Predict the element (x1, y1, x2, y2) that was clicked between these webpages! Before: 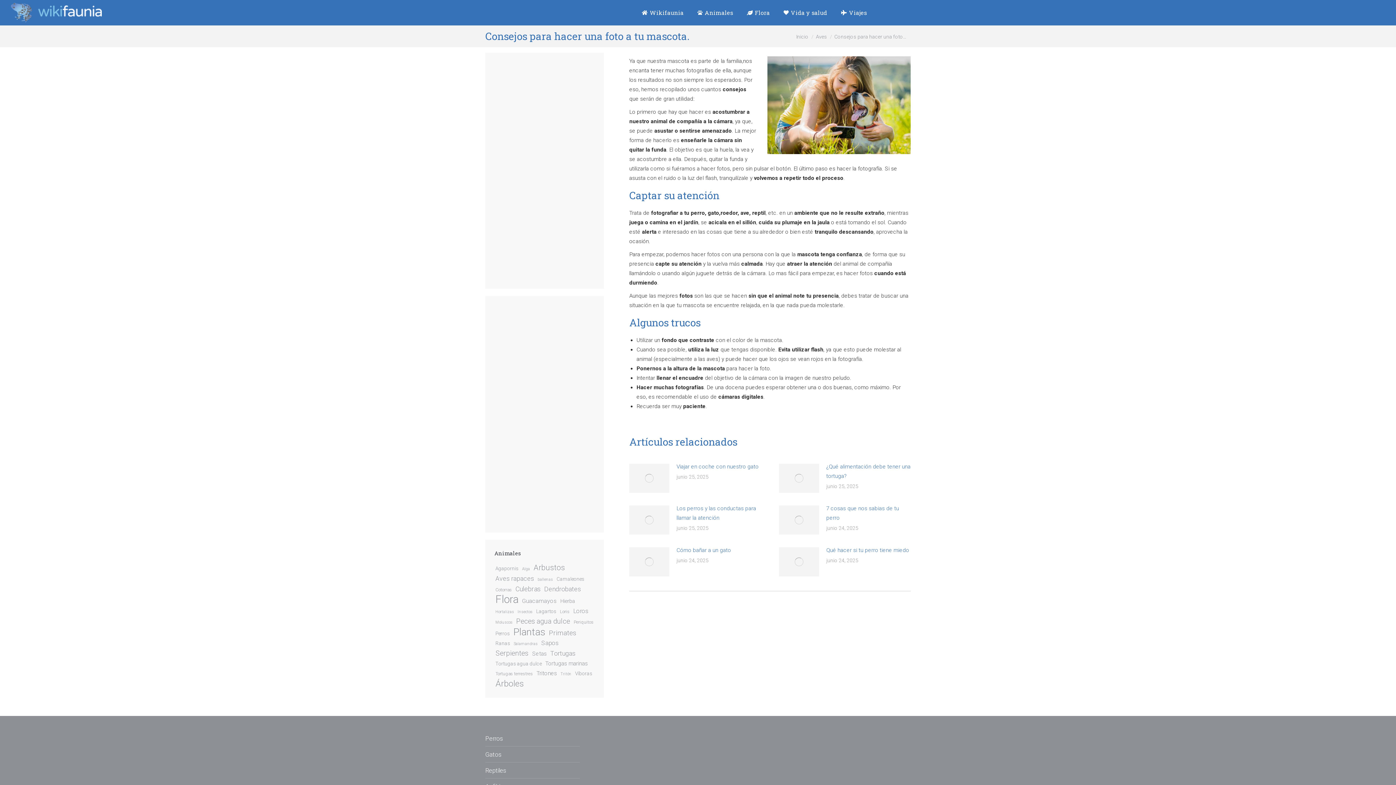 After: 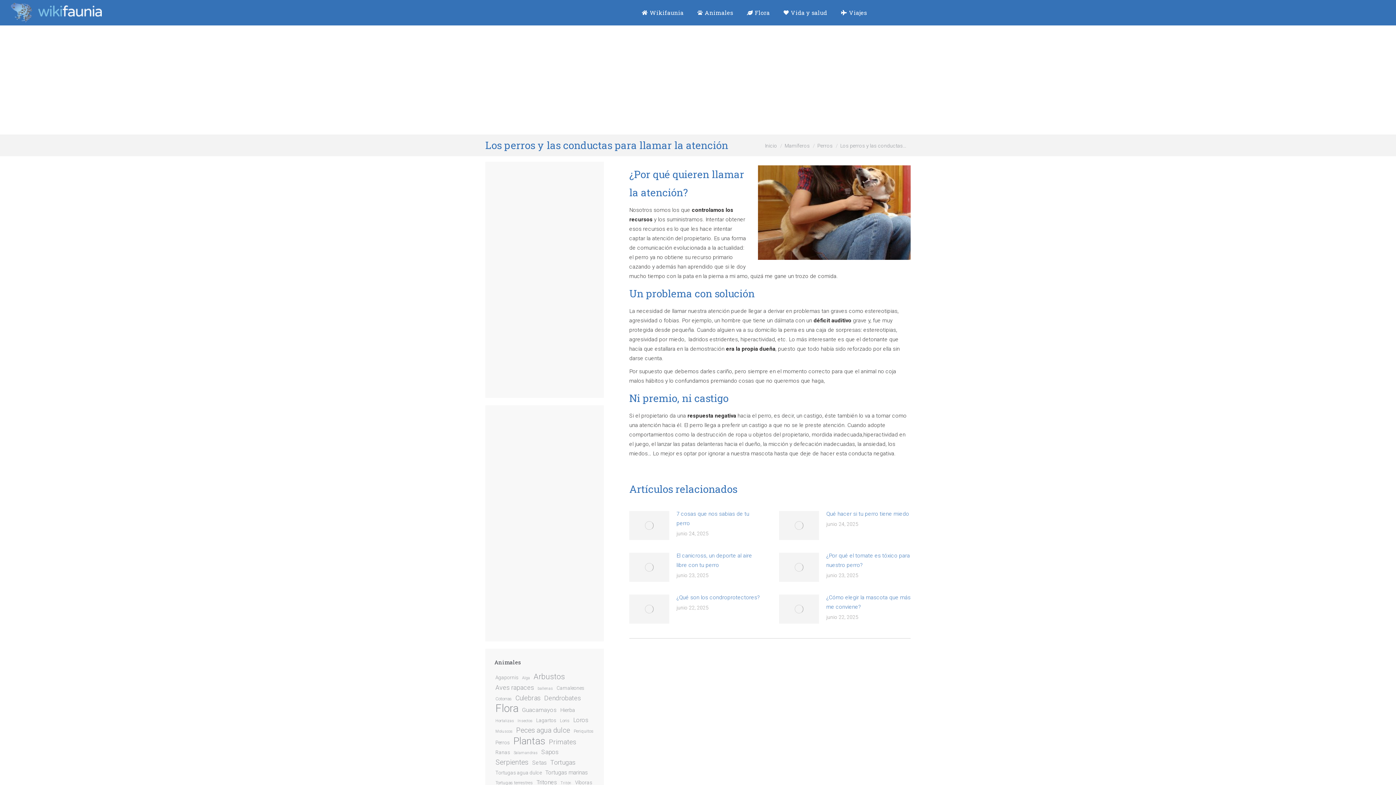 Action: label: Los perros y las conductas para llamar la atención bbox: (676, 504, 761, 522)